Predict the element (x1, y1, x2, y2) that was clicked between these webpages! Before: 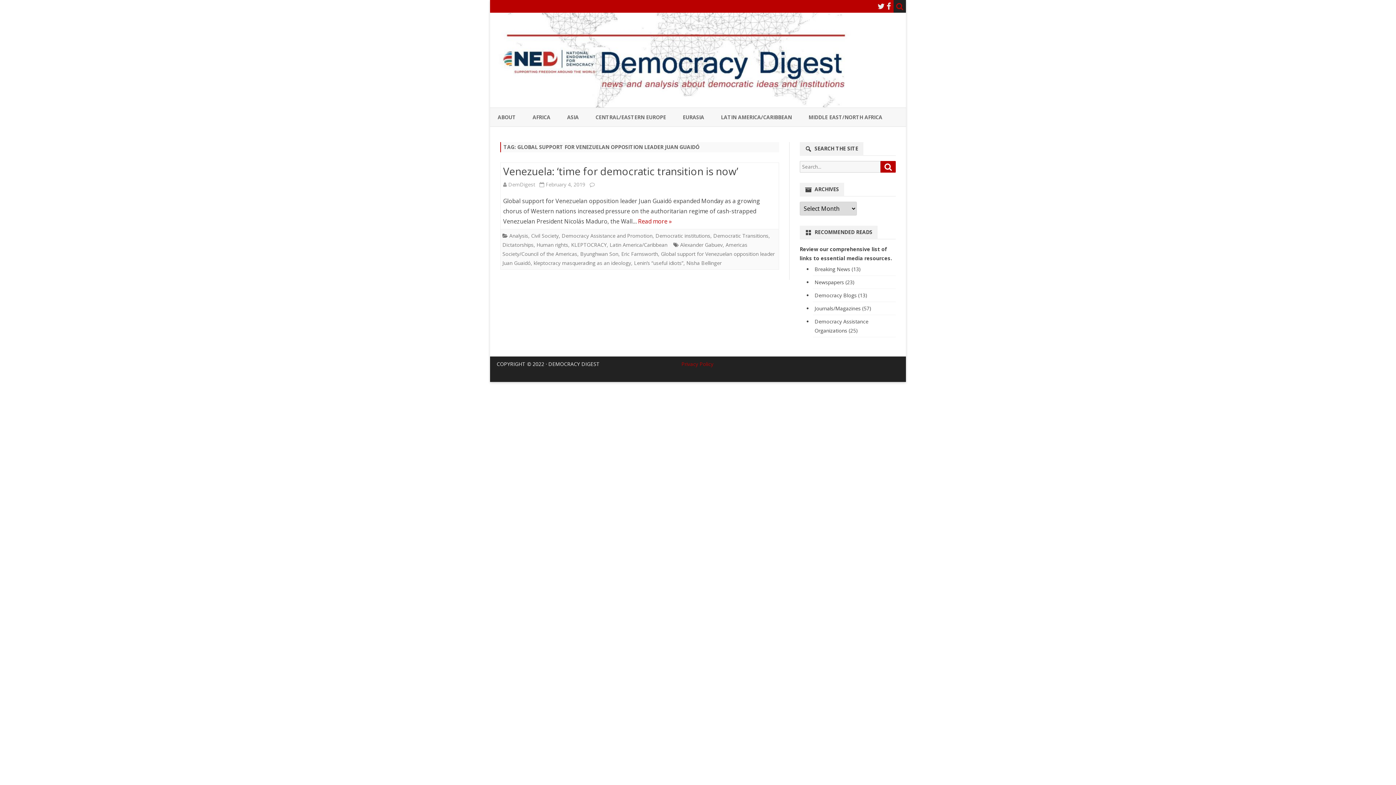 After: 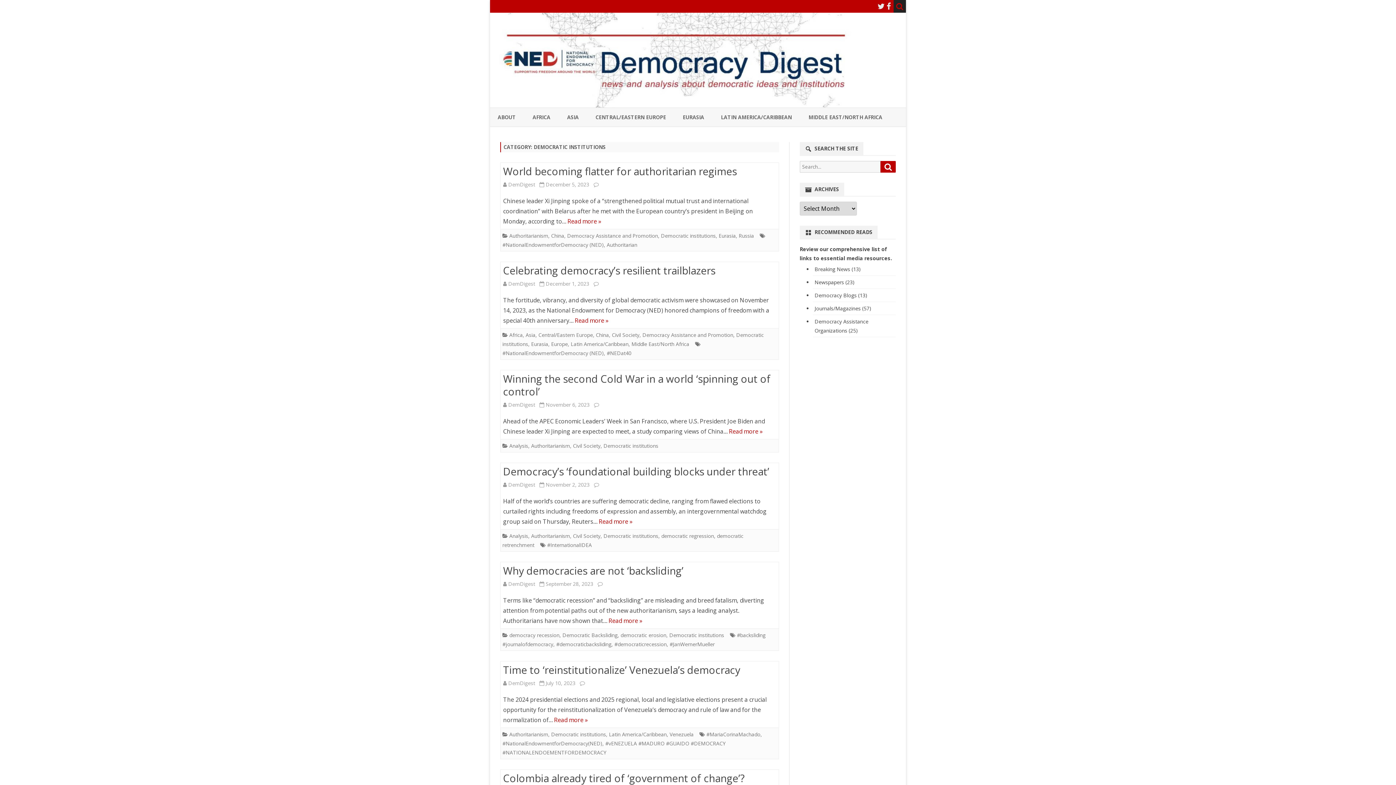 Action: label: Democratic institutions bbox: (655, 232, 710, 239)